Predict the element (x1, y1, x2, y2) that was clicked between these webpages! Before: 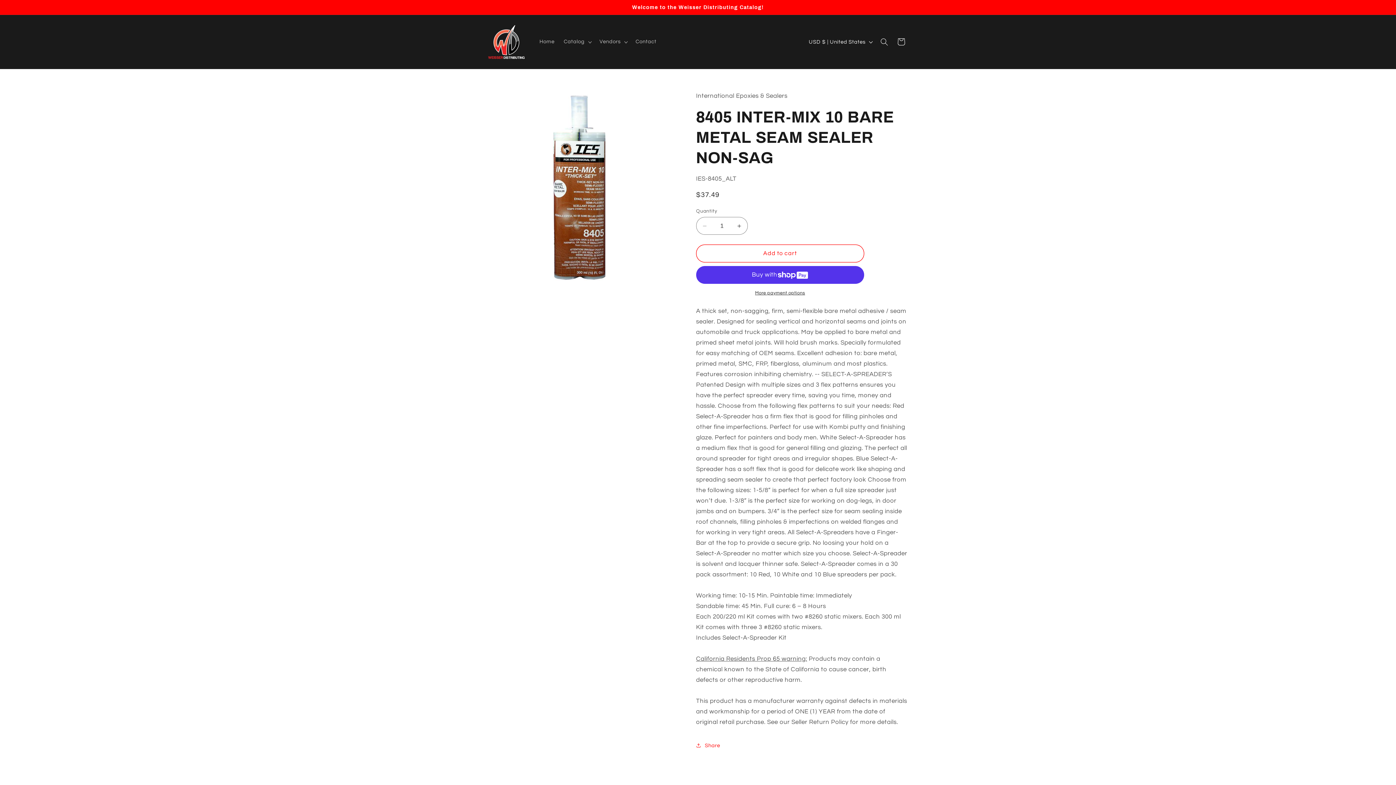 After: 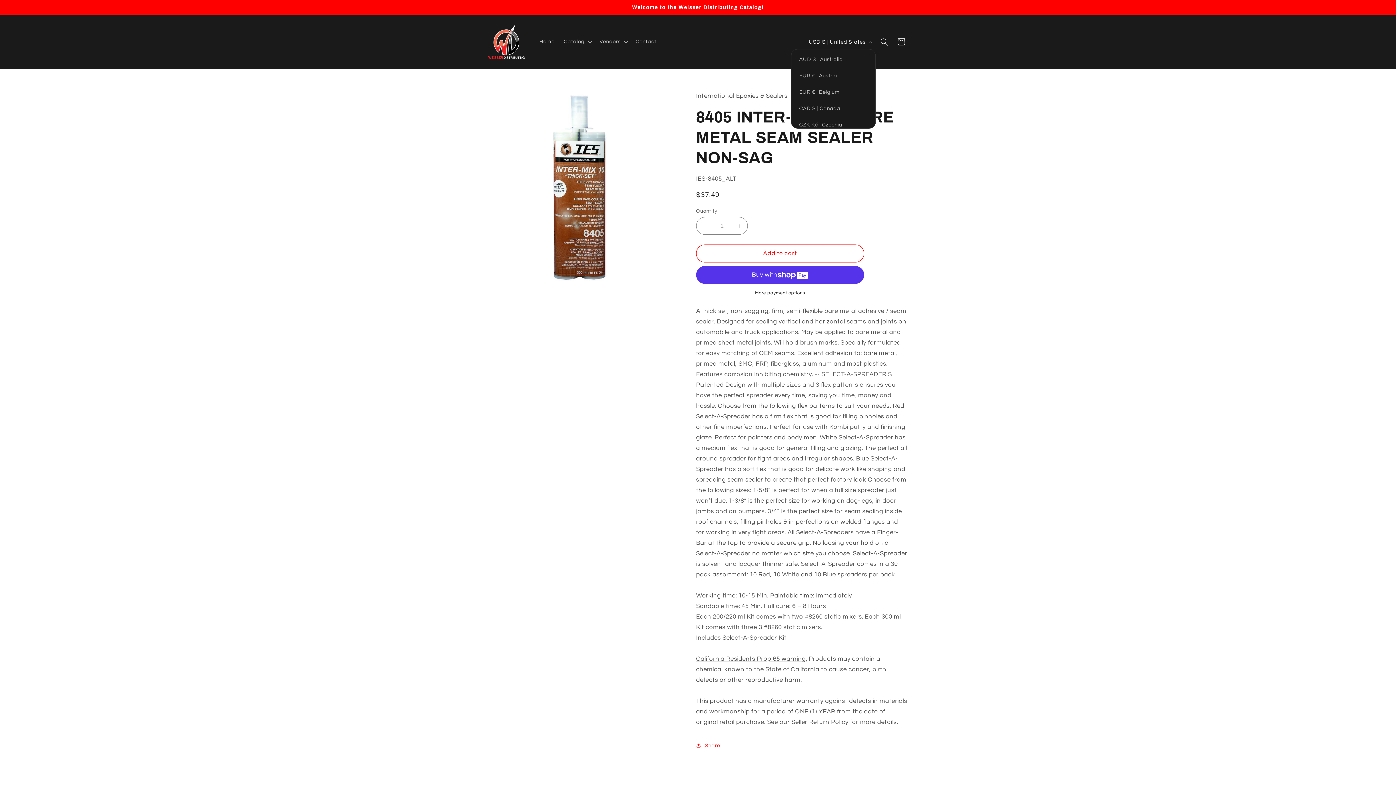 Action: bbox: (804, 34, 876, 49) label: USD $ | United States